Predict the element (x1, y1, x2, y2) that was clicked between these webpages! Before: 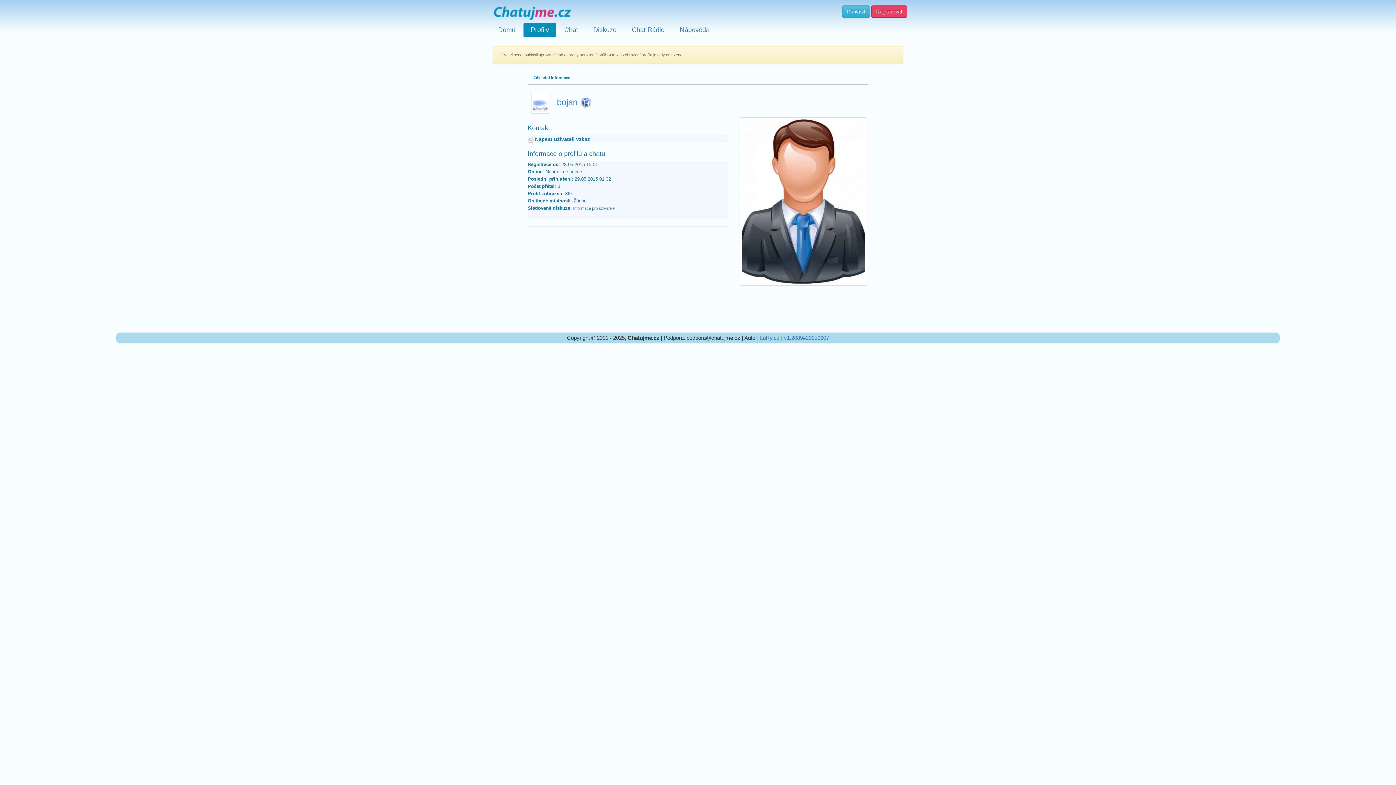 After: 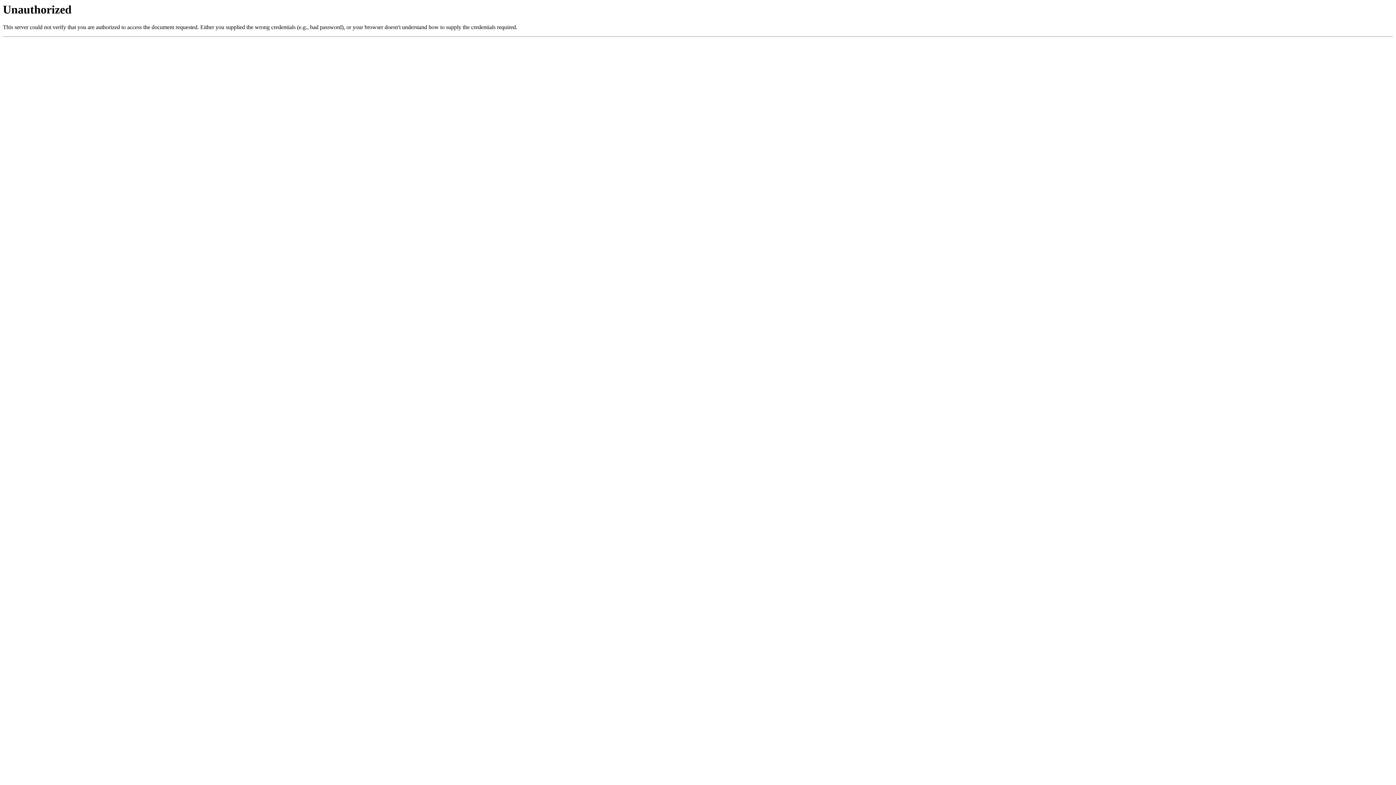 Action: bbox: (760, 335, 779, 341) label: LuRy.cz